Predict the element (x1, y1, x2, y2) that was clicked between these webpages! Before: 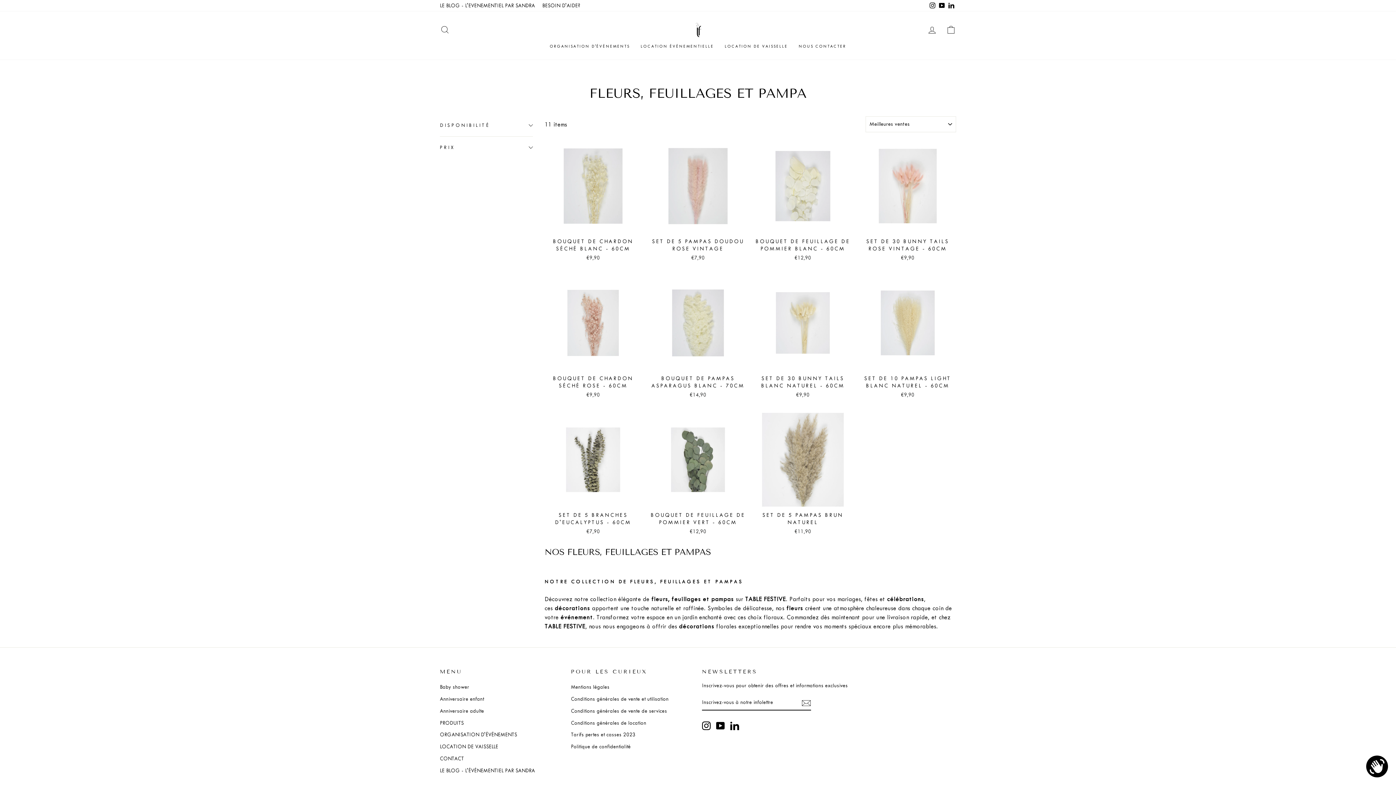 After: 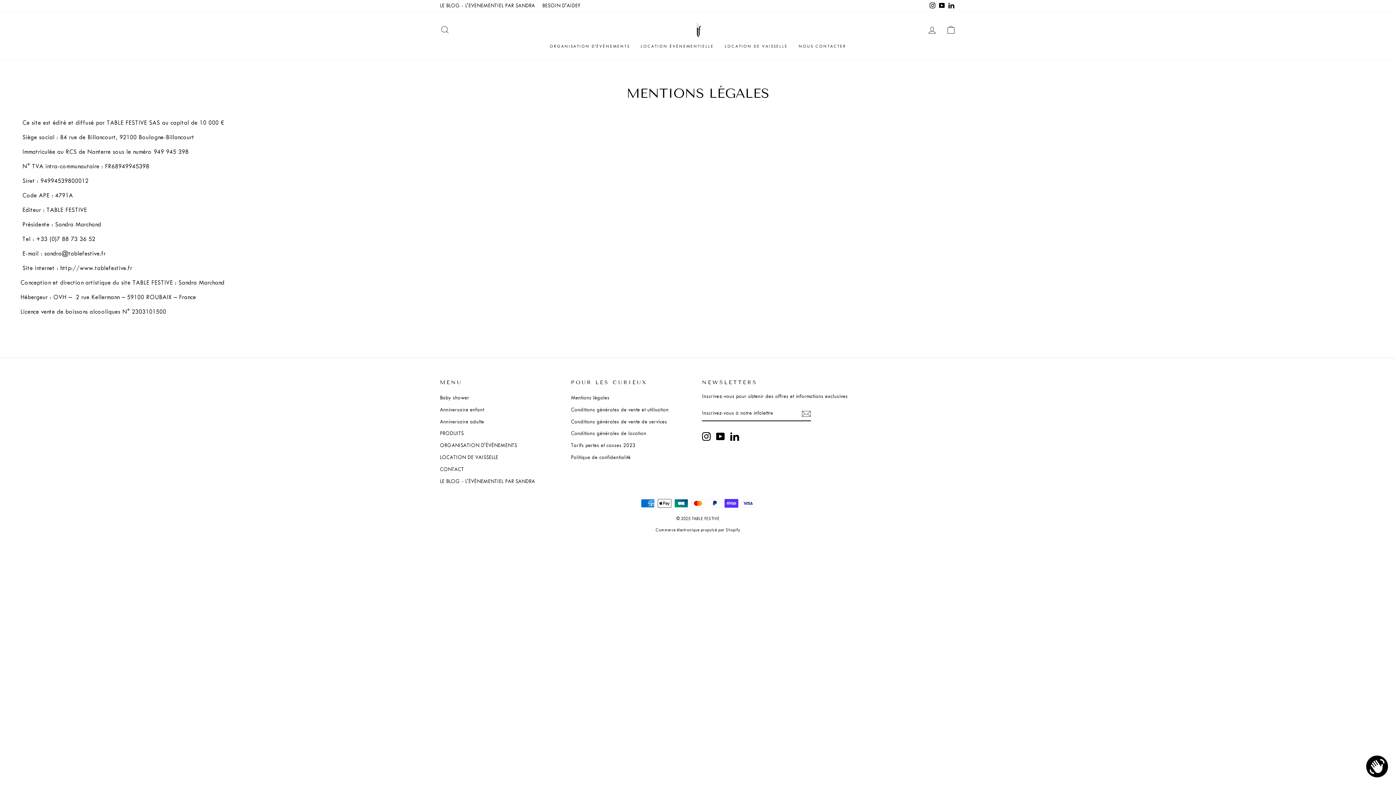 Action: label: Mentions légales bbox: (571, 682, 609, 692)